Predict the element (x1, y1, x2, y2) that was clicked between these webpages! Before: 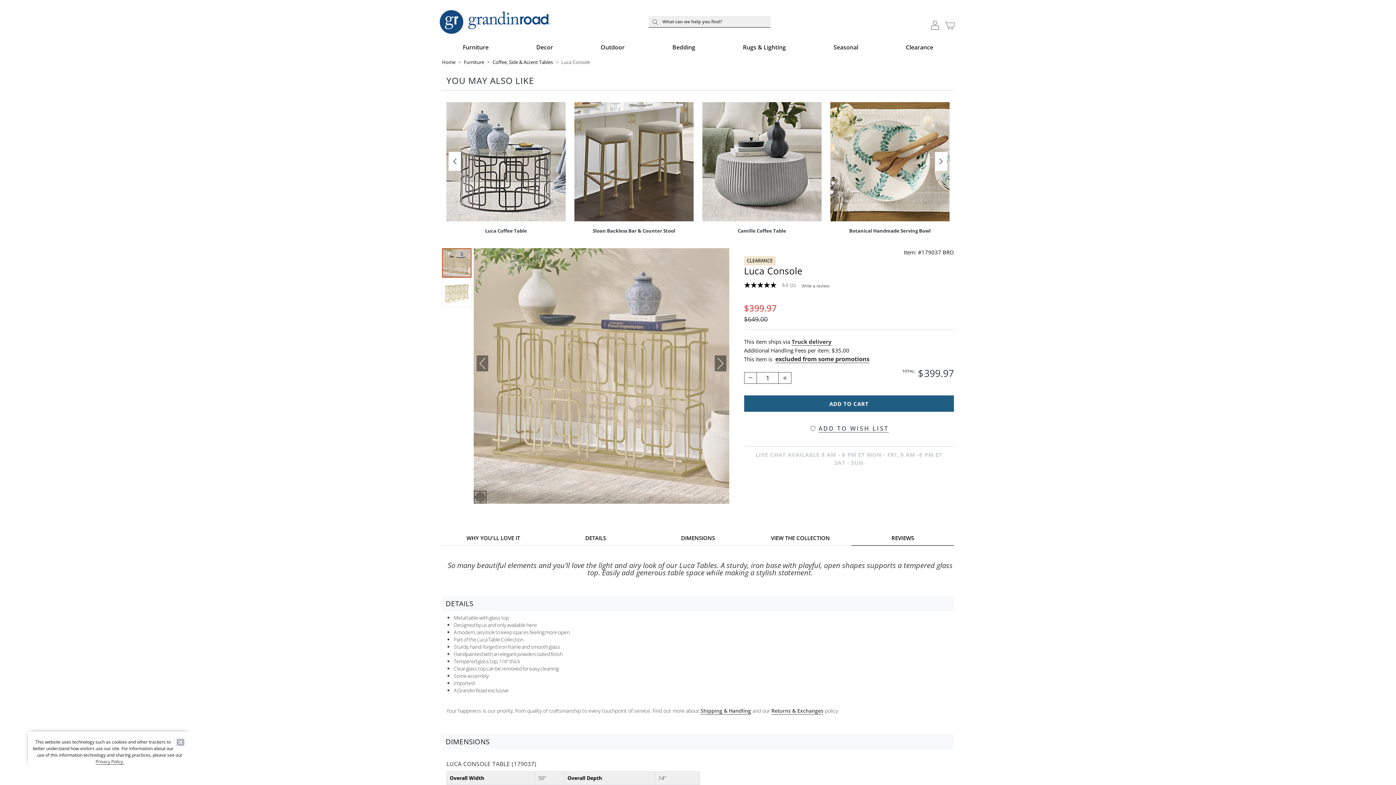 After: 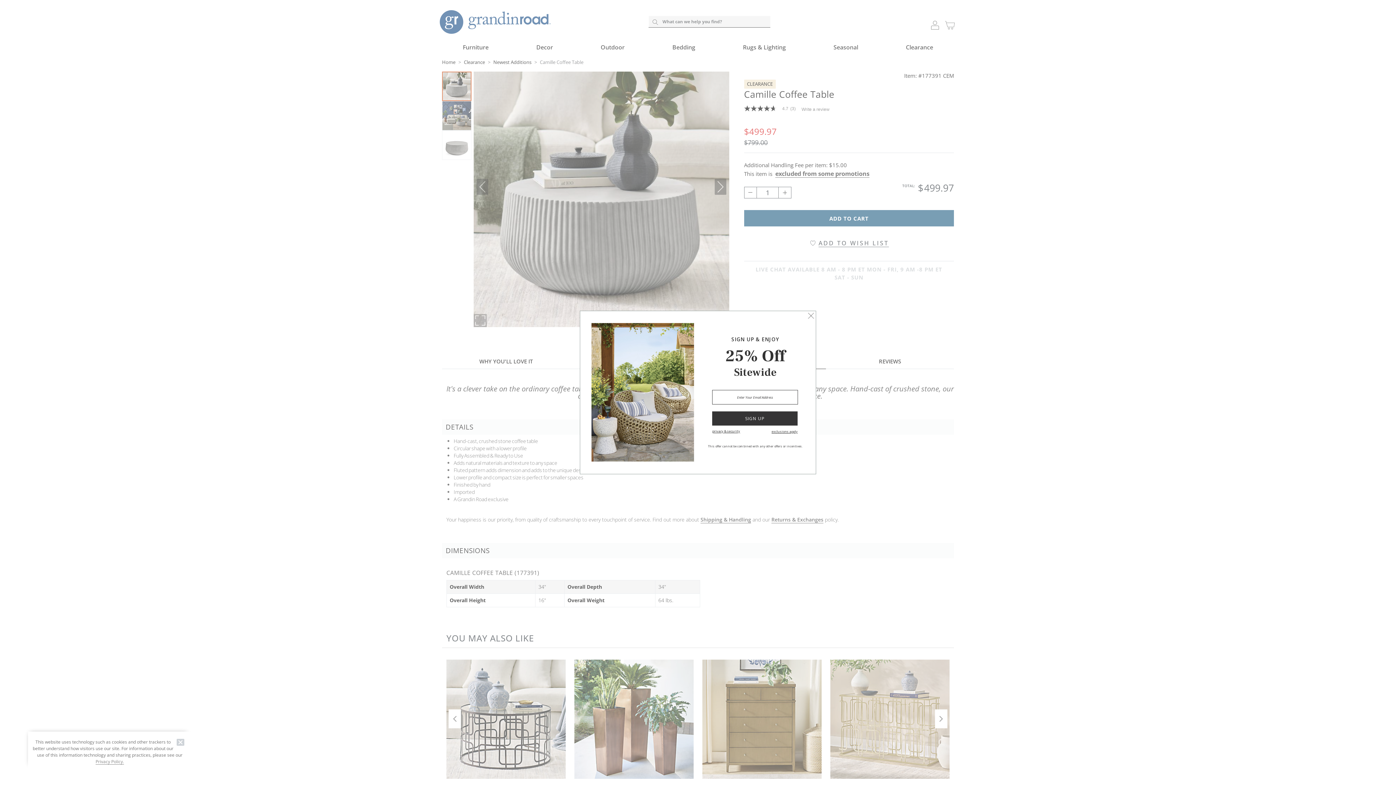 Action: bbox: (702, 102, 821, 221)